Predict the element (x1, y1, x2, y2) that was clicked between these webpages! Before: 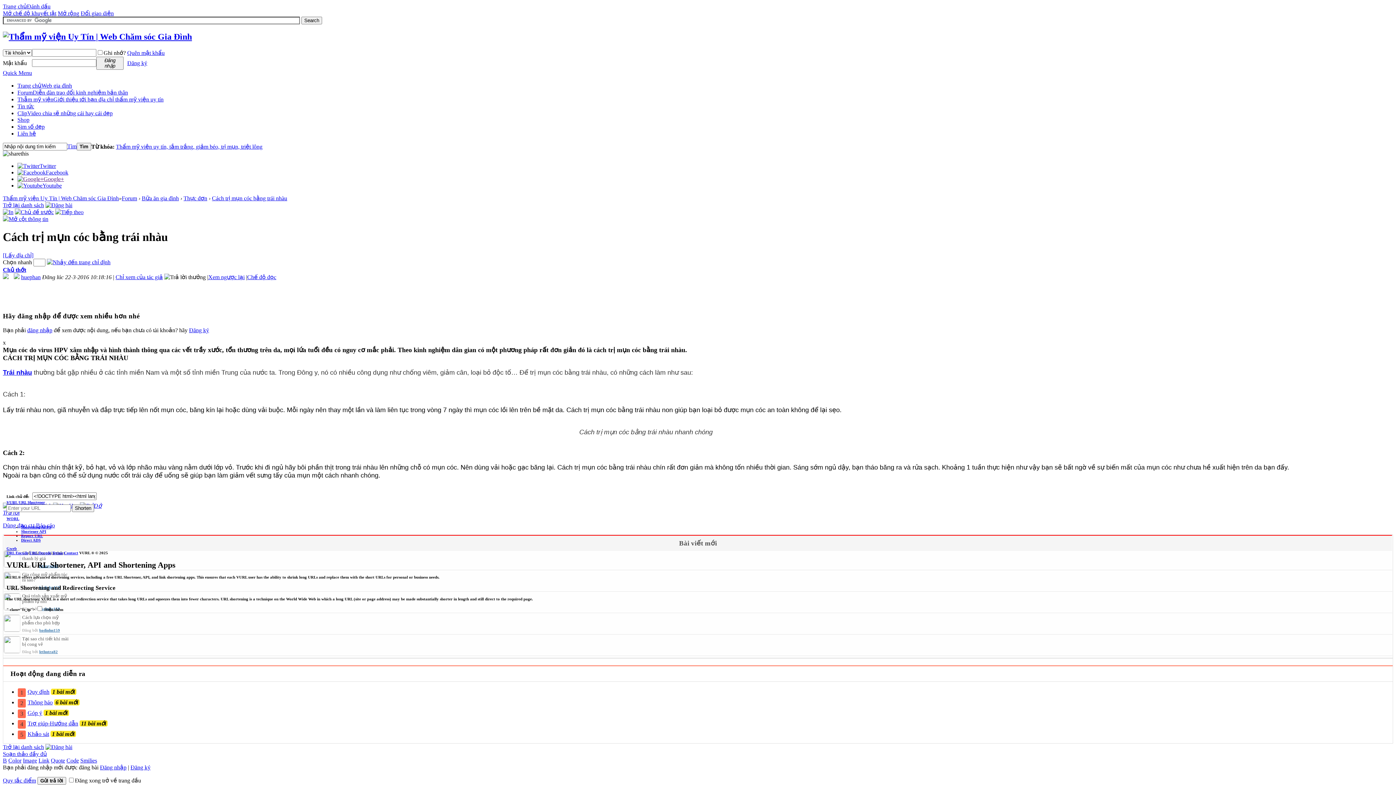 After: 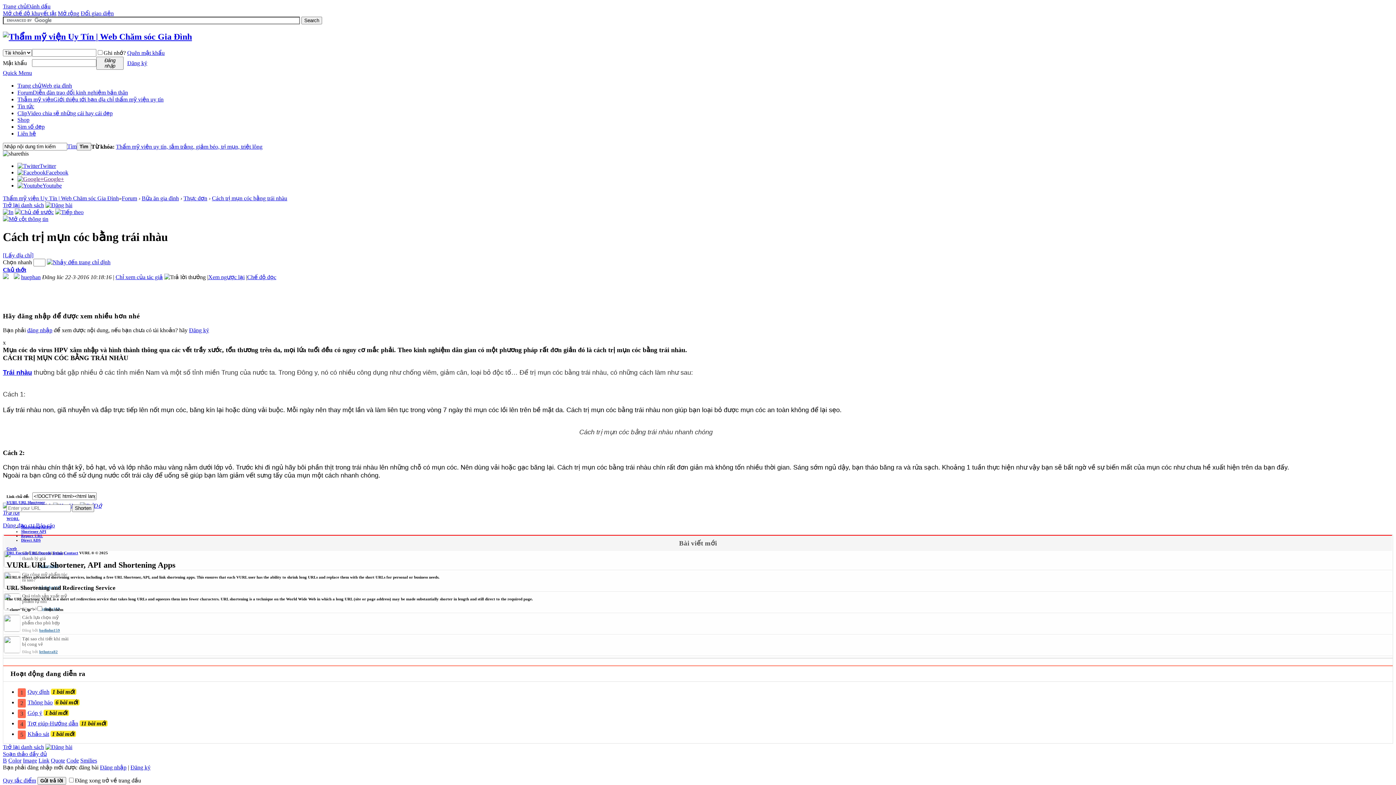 Action: label: Mở rộng bbox: (57, 10, 79, 16)